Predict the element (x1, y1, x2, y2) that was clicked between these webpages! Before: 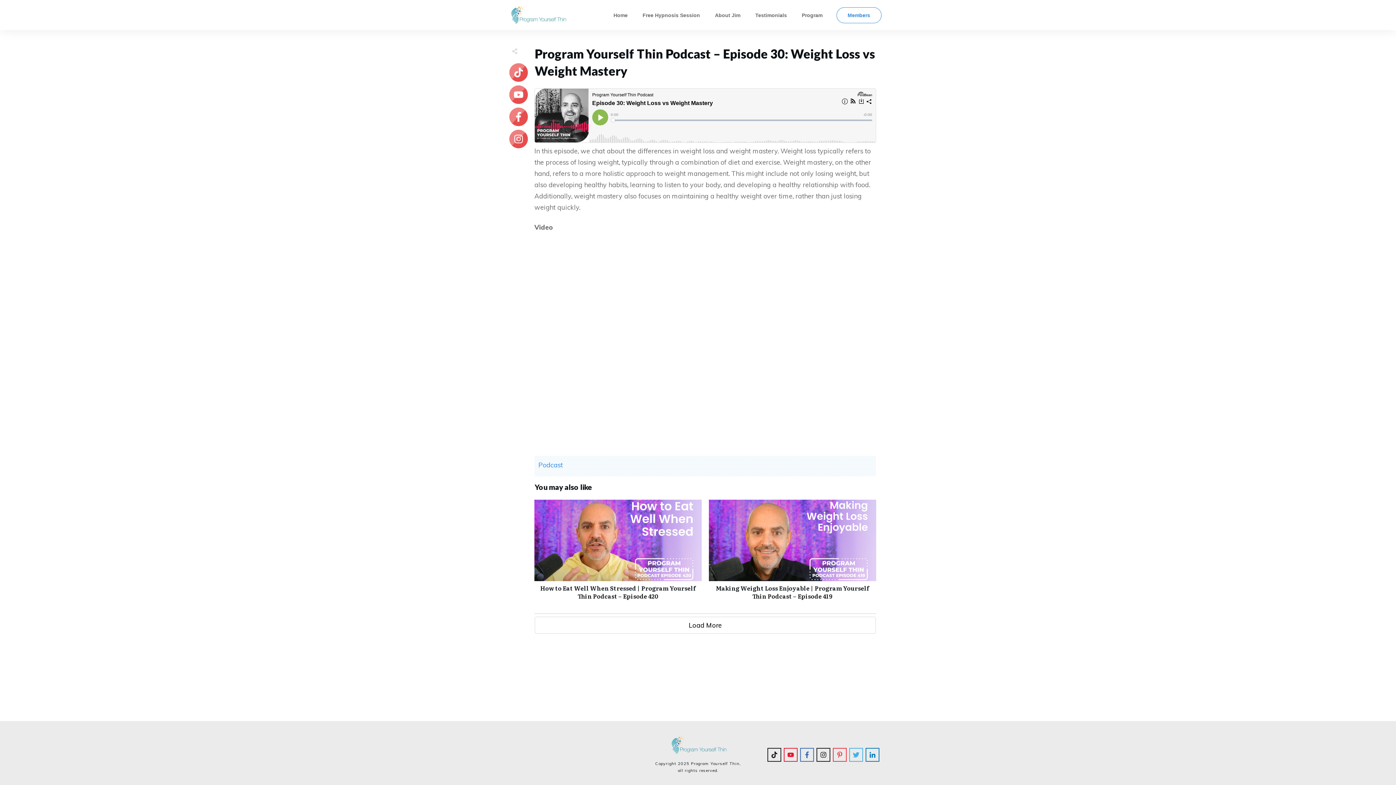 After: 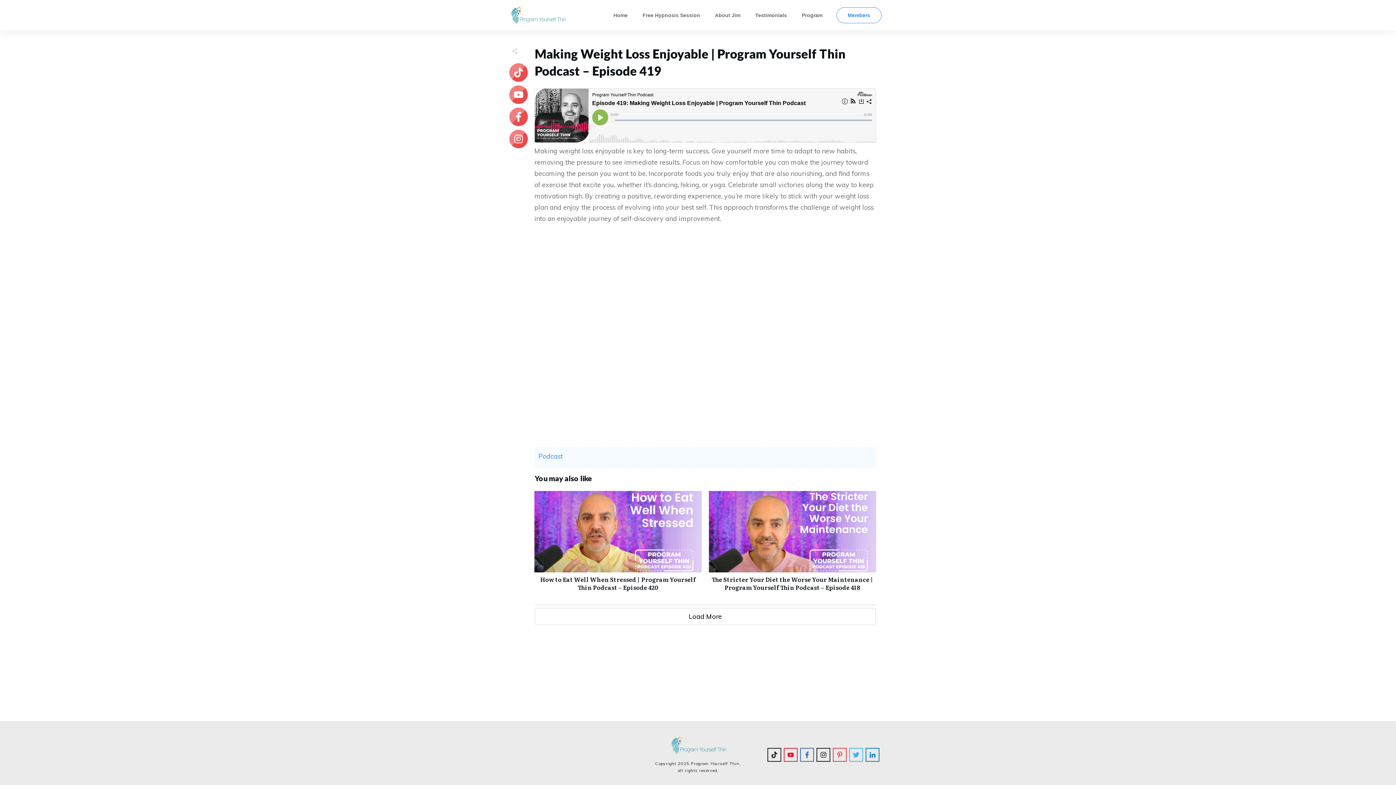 Action: label: Making Weight Loss Enjoyable | Program Yourself Thin Podcast – Episode 419 bbox: (709, 500, 876, 607)